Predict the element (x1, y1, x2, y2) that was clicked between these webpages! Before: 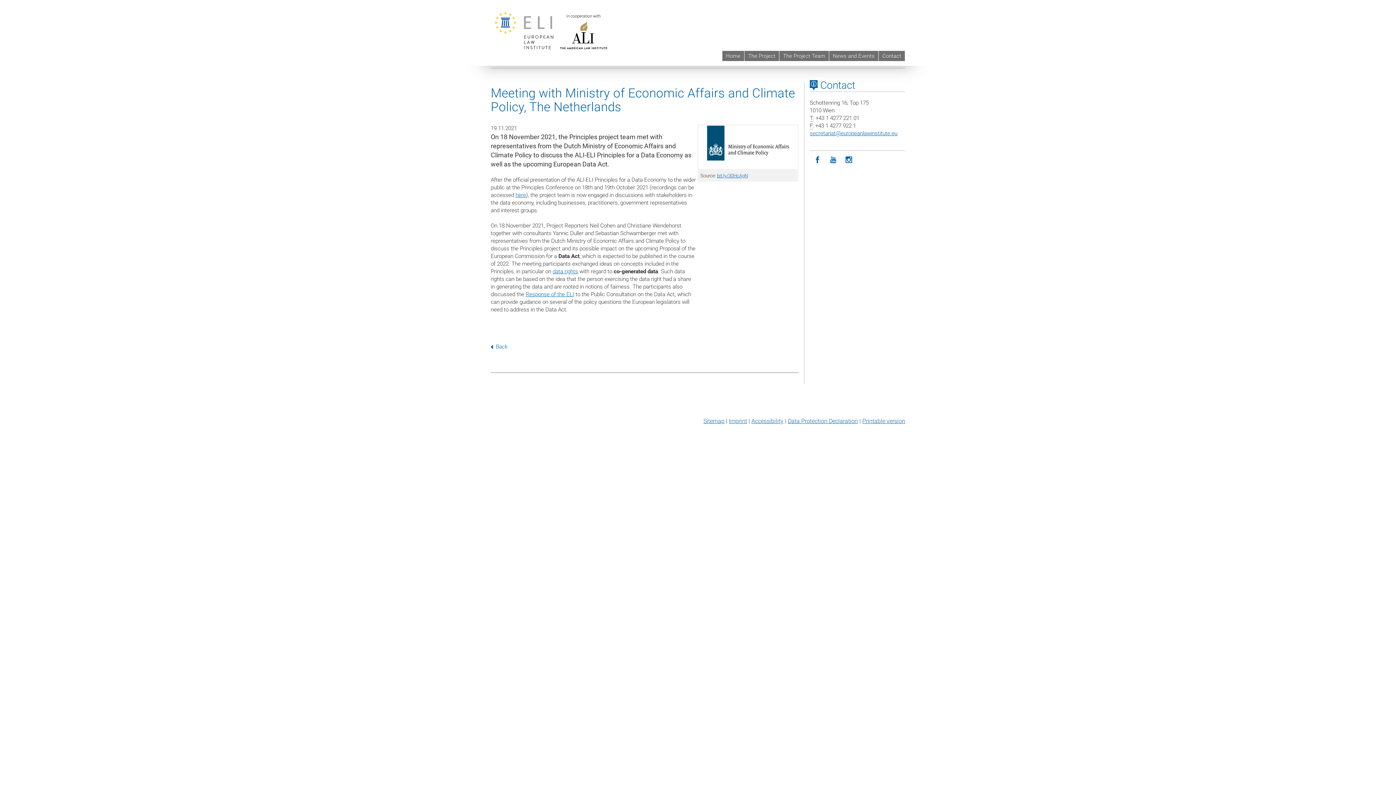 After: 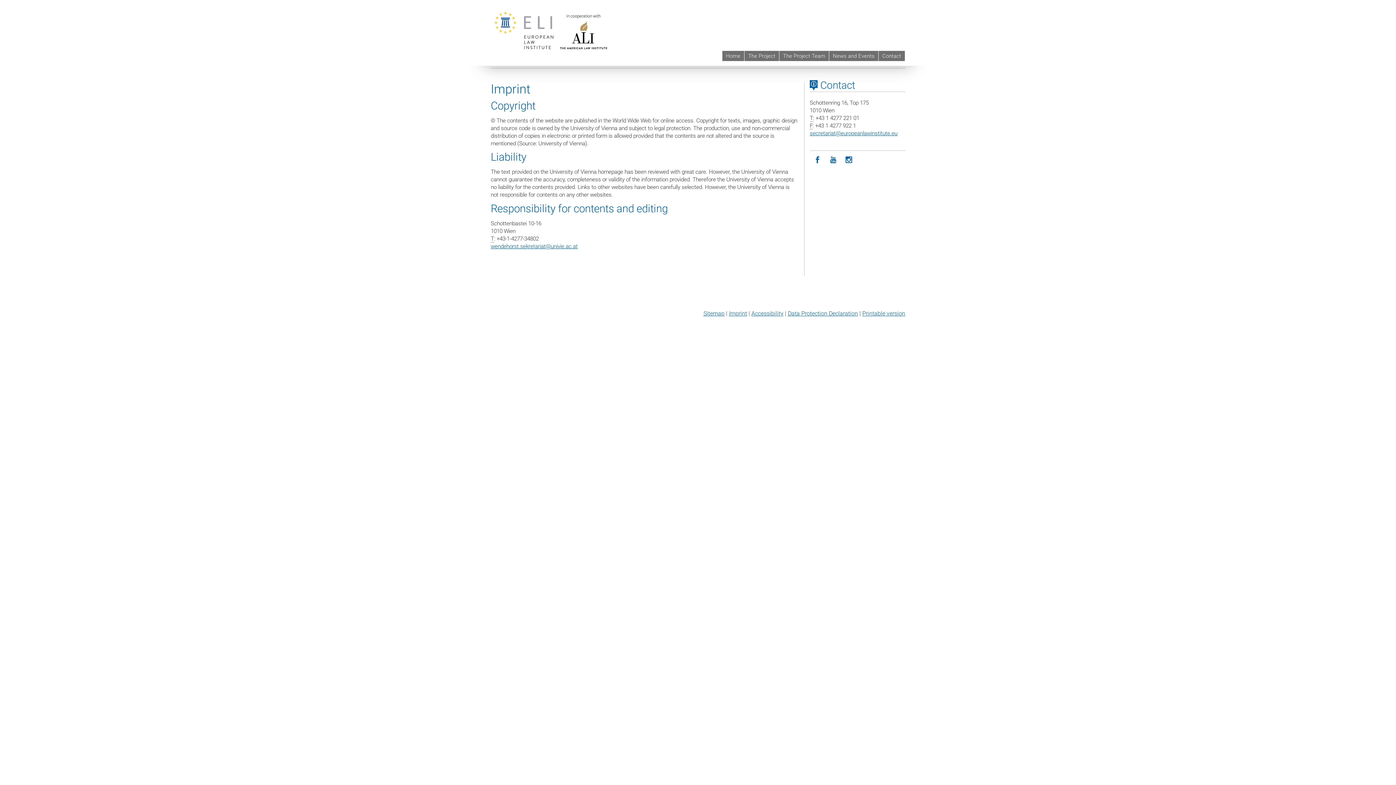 Action: label: Imprint bbox: (729, 417, 747, 424)